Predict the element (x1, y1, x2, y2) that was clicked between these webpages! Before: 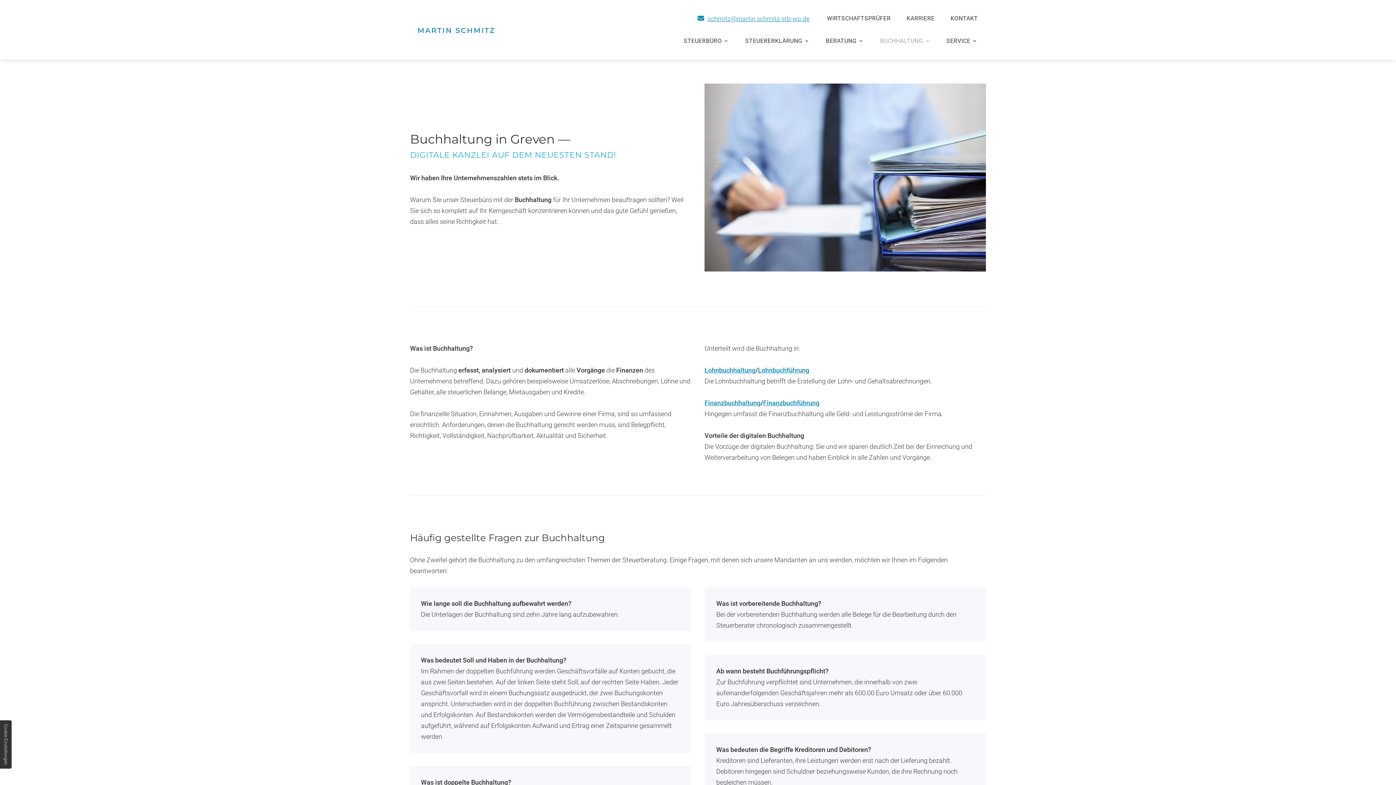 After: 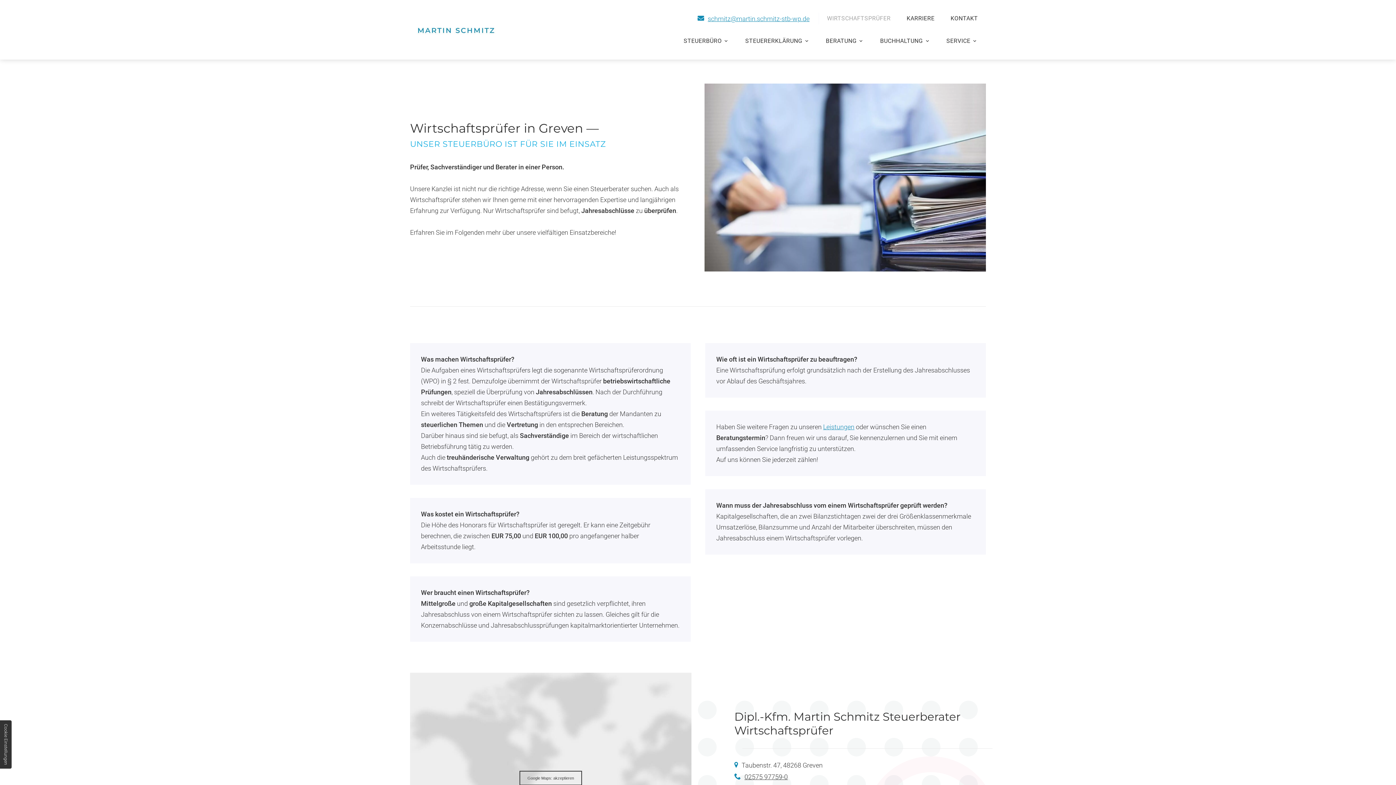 Action: label: WIRTSCHAFTSPRÜFER bbox: (819, 7, 898, 29)